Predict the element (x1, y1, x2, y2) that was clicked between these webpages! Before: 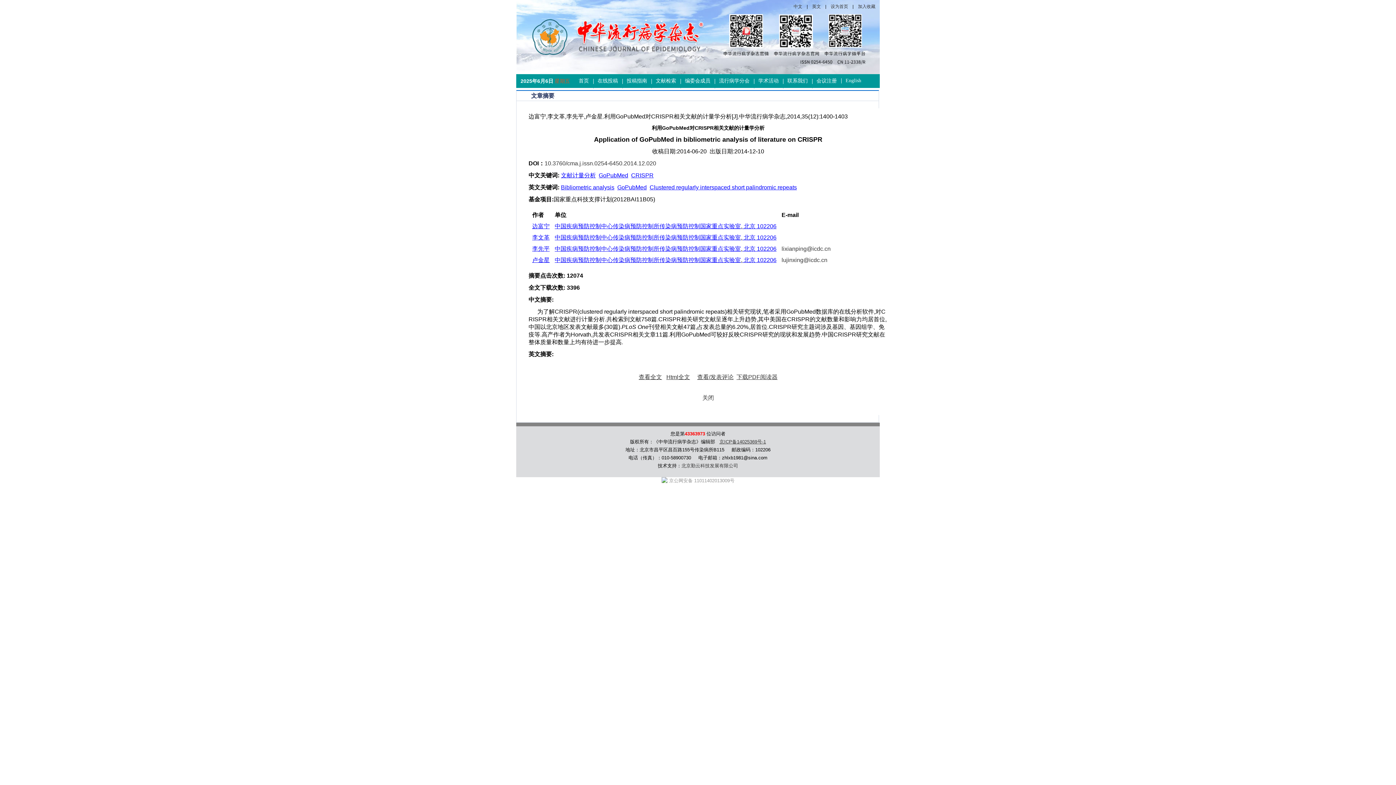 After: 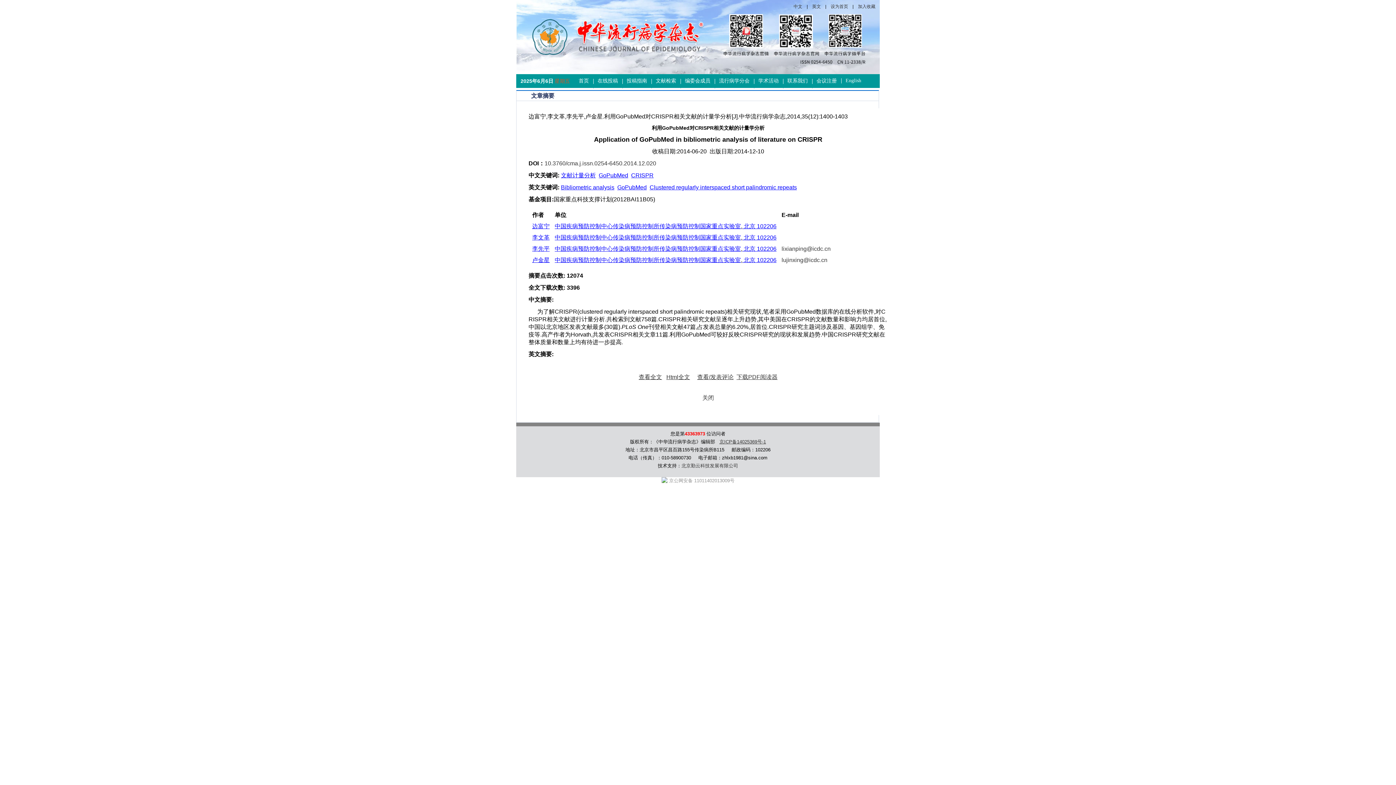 Action: label: Clustered regularly interspaced short palindromic repeats bbox: (649, 184, 797, 190)